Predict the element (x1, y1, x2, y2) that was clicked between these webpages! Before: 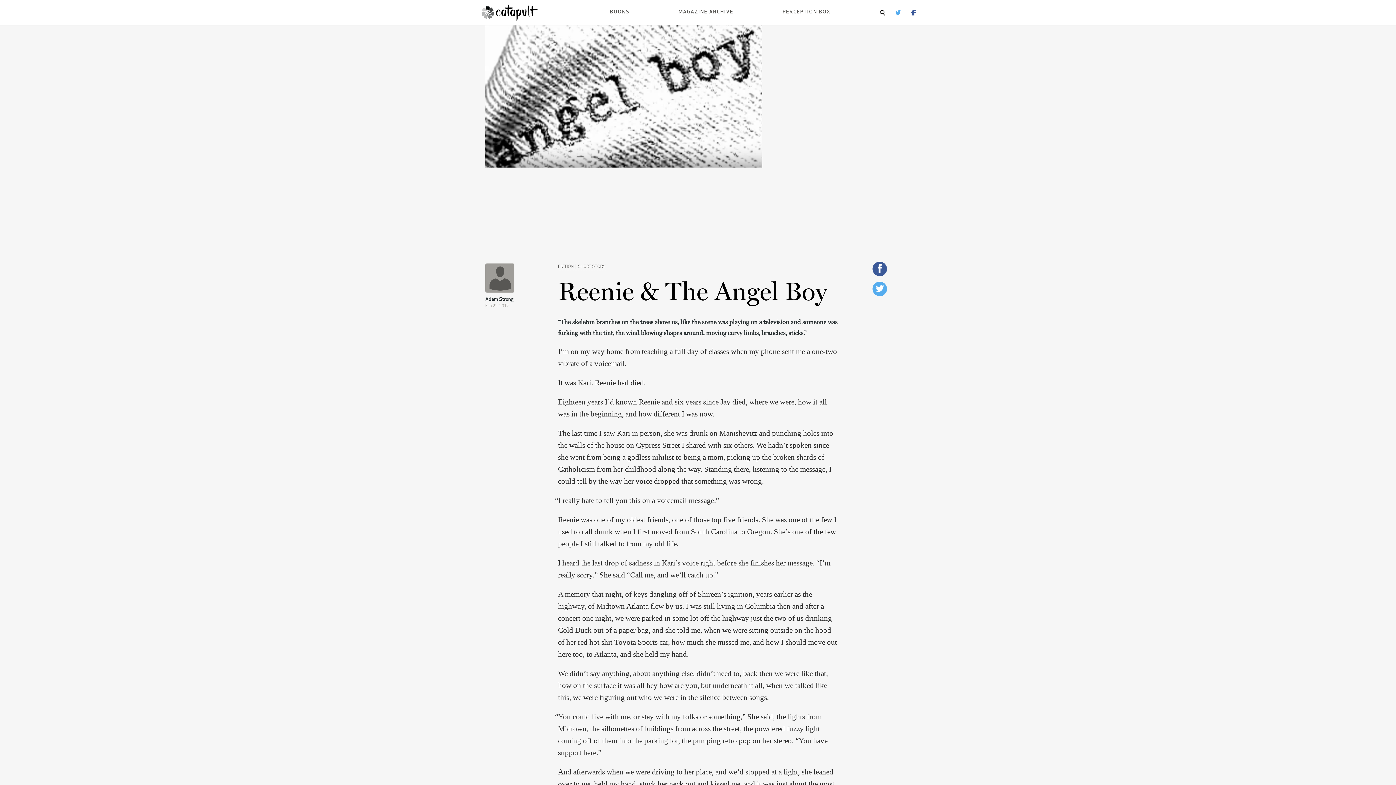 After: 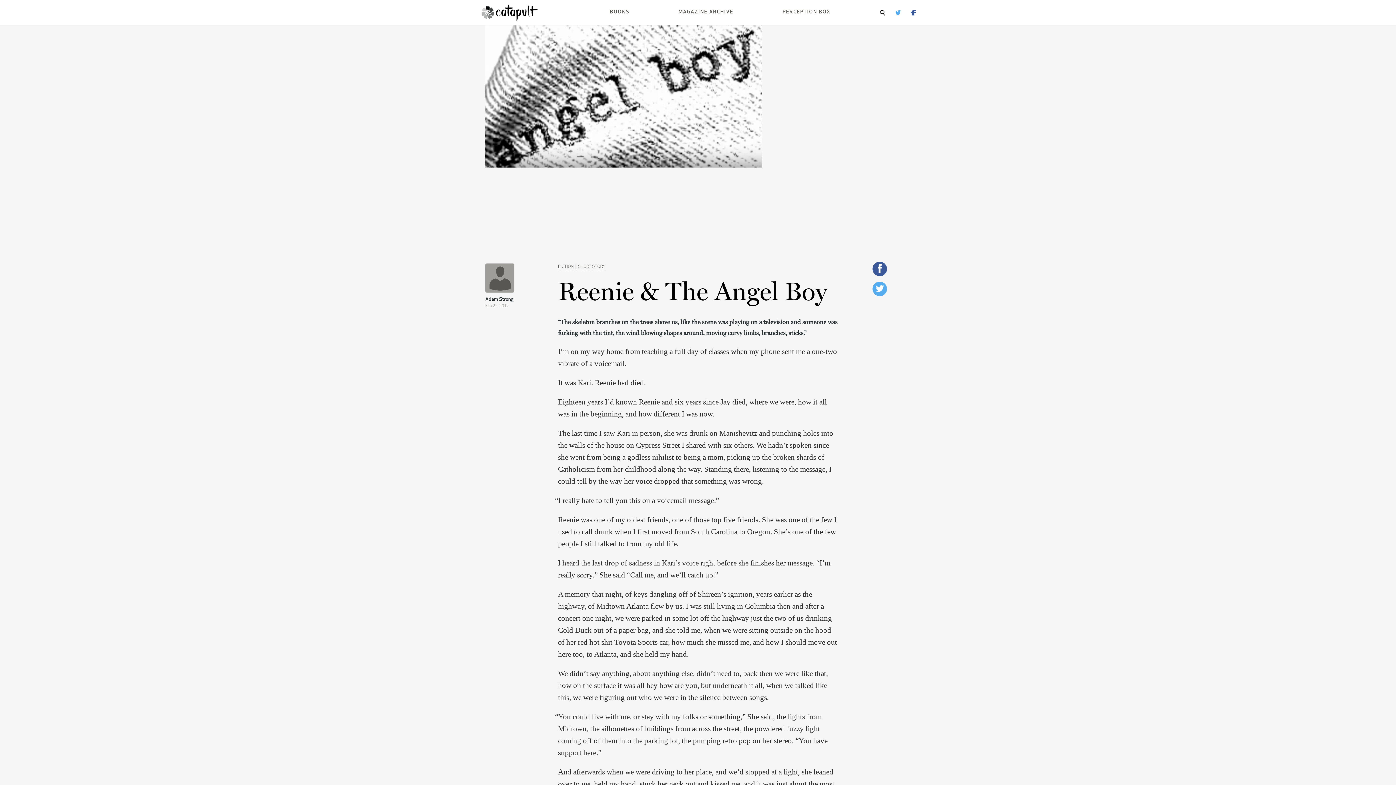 Action: bbox: (876, 285, 884, 291)